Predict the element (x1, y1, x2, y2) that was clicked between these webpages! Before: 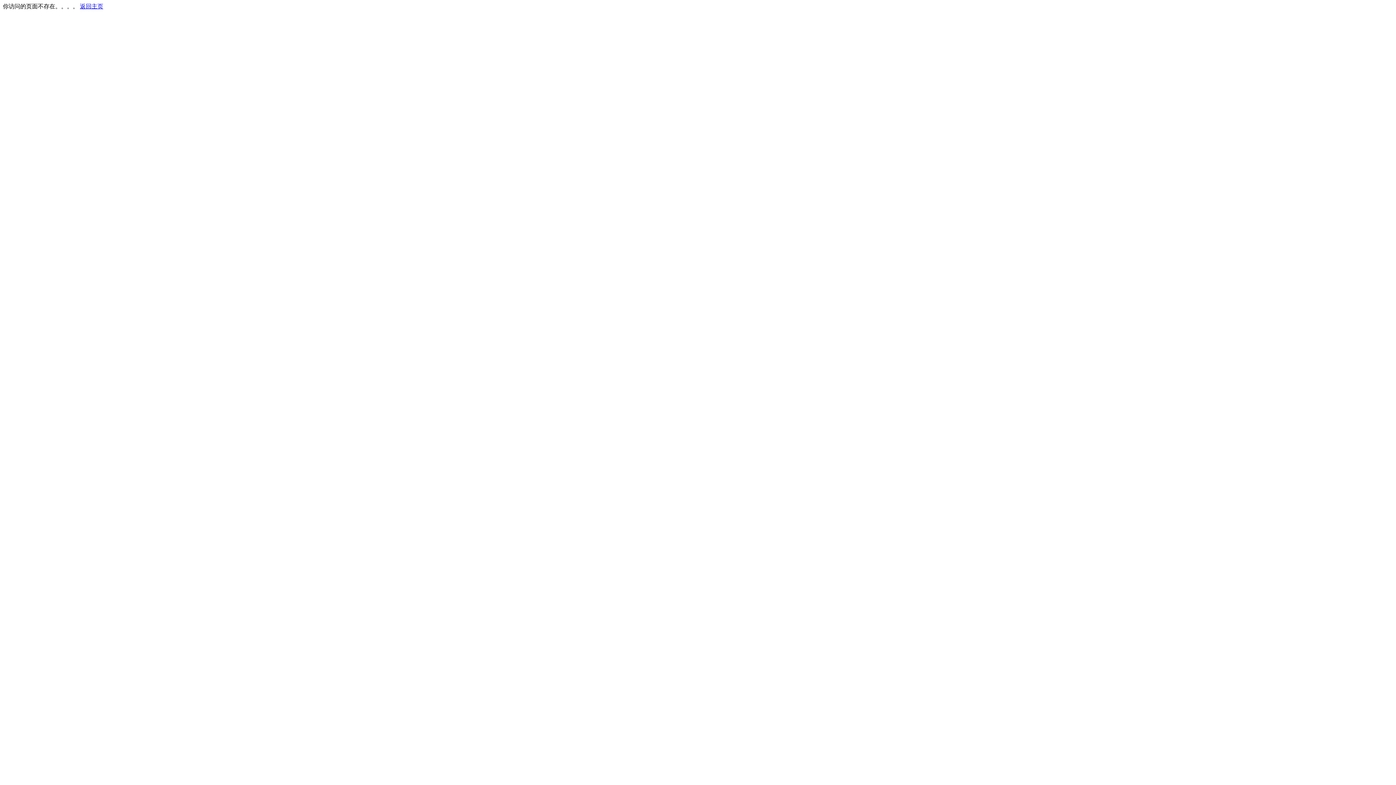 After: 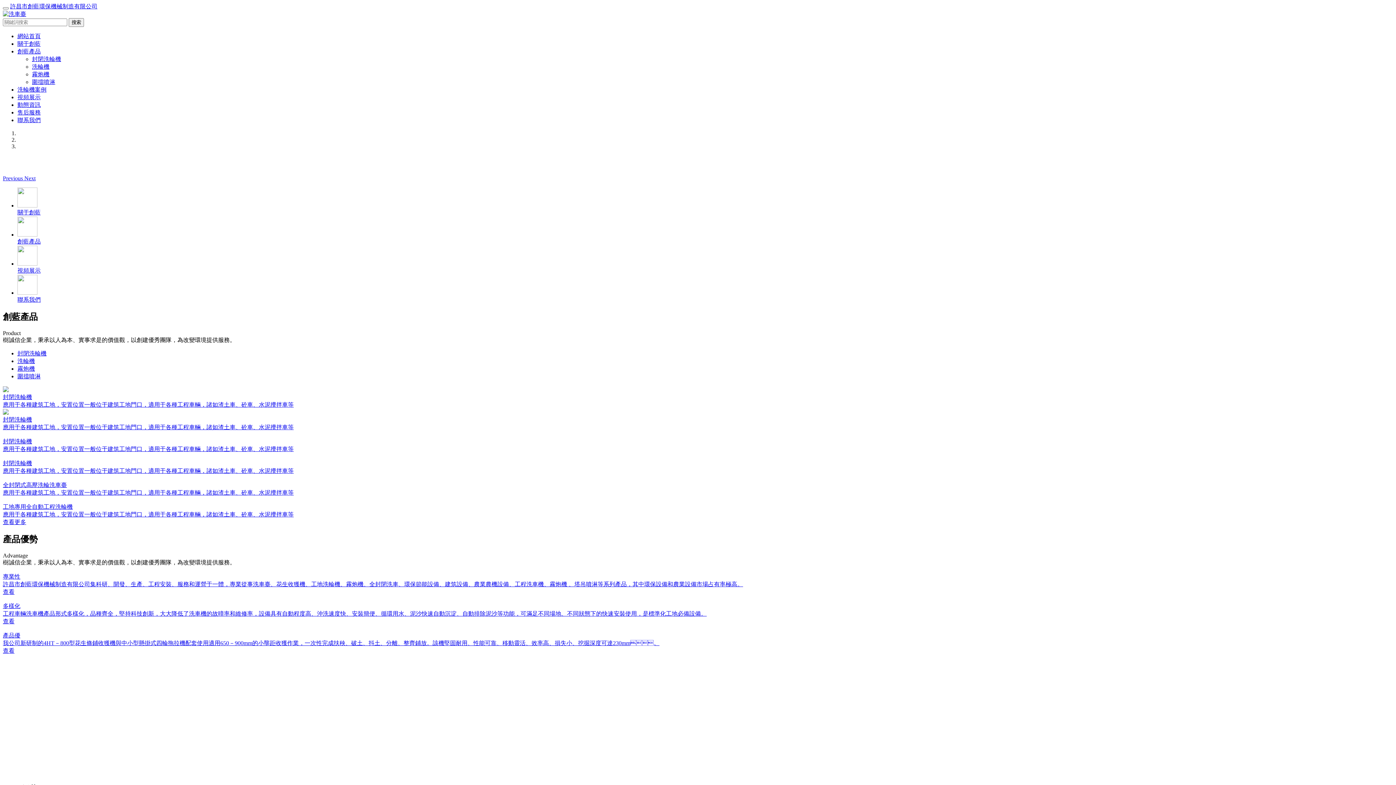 Action: label: 返回主页 bbox: (80, 3, 103, 9)